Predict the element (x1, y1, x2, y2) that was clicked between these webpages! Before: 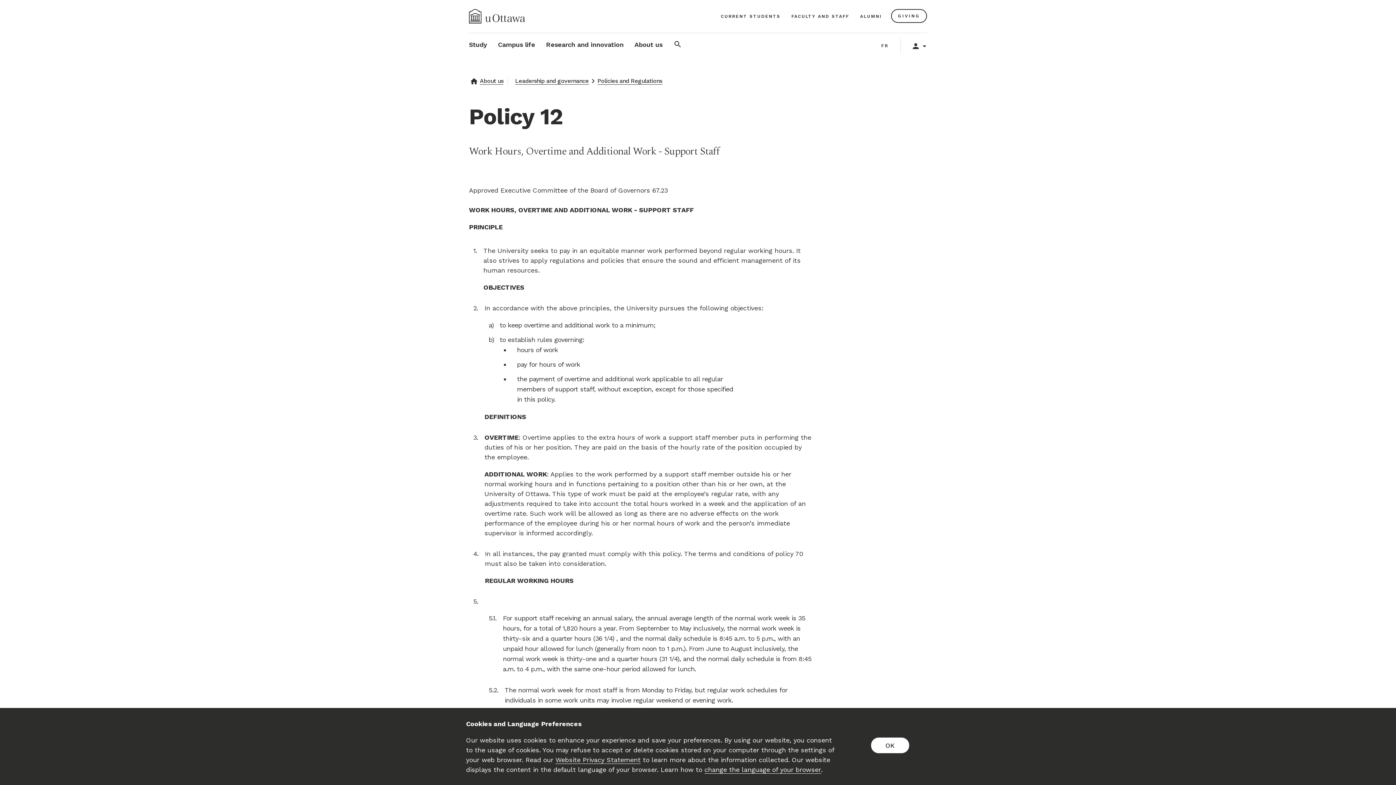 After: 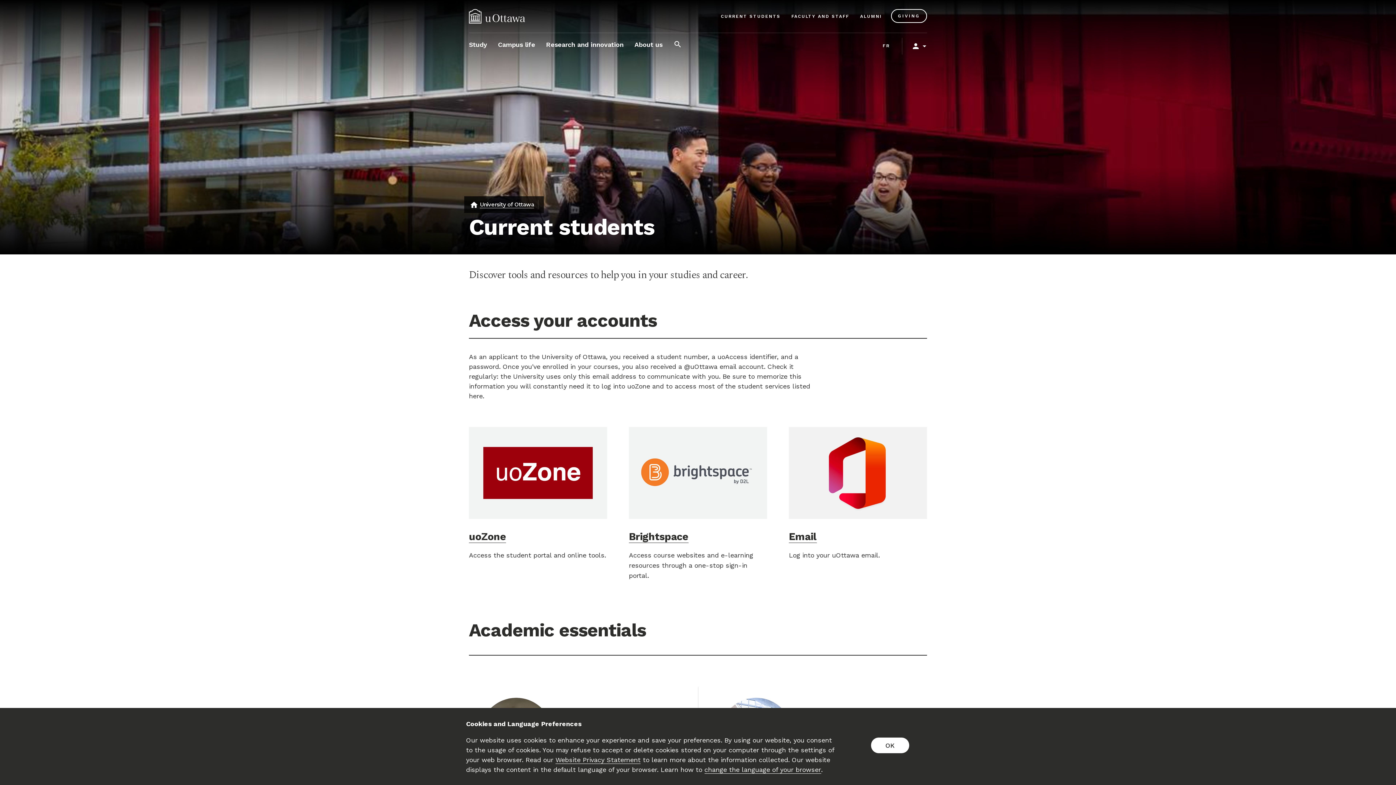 Action: bbox: (719, 9, 782, 22) label: CURRENT STUDENTS